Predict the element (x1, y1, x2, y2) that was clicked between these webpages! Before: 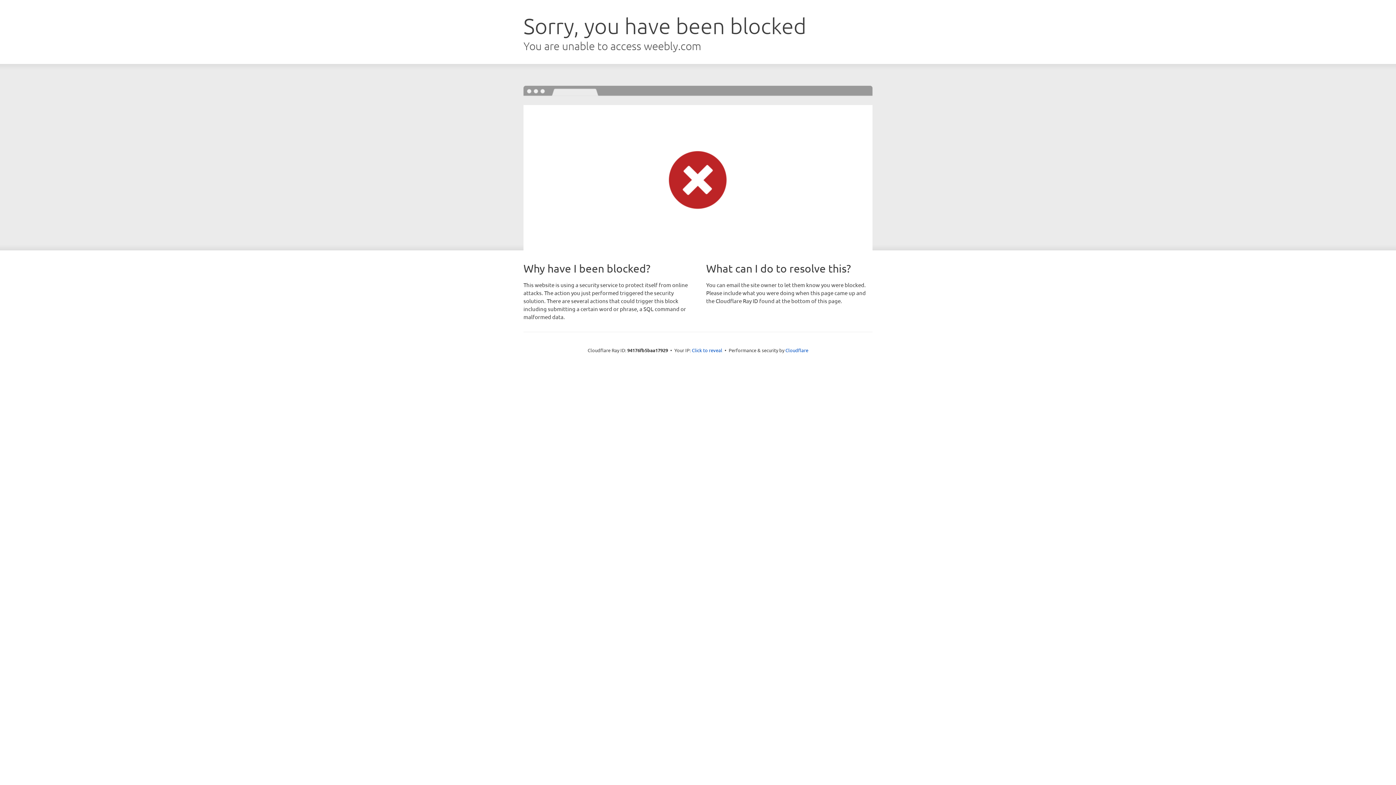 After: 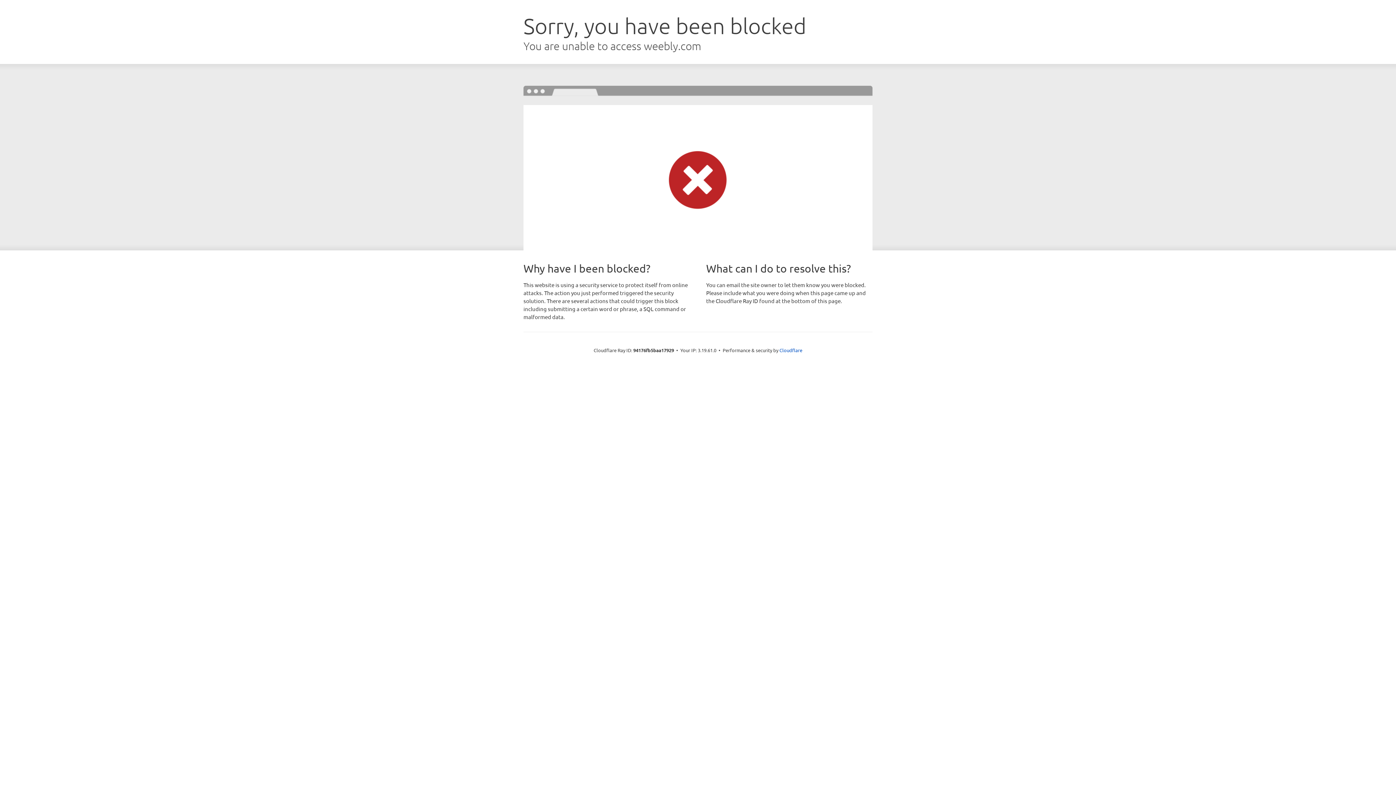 Action: label: Click to reveal bbox: (692, 346, 722, 353)